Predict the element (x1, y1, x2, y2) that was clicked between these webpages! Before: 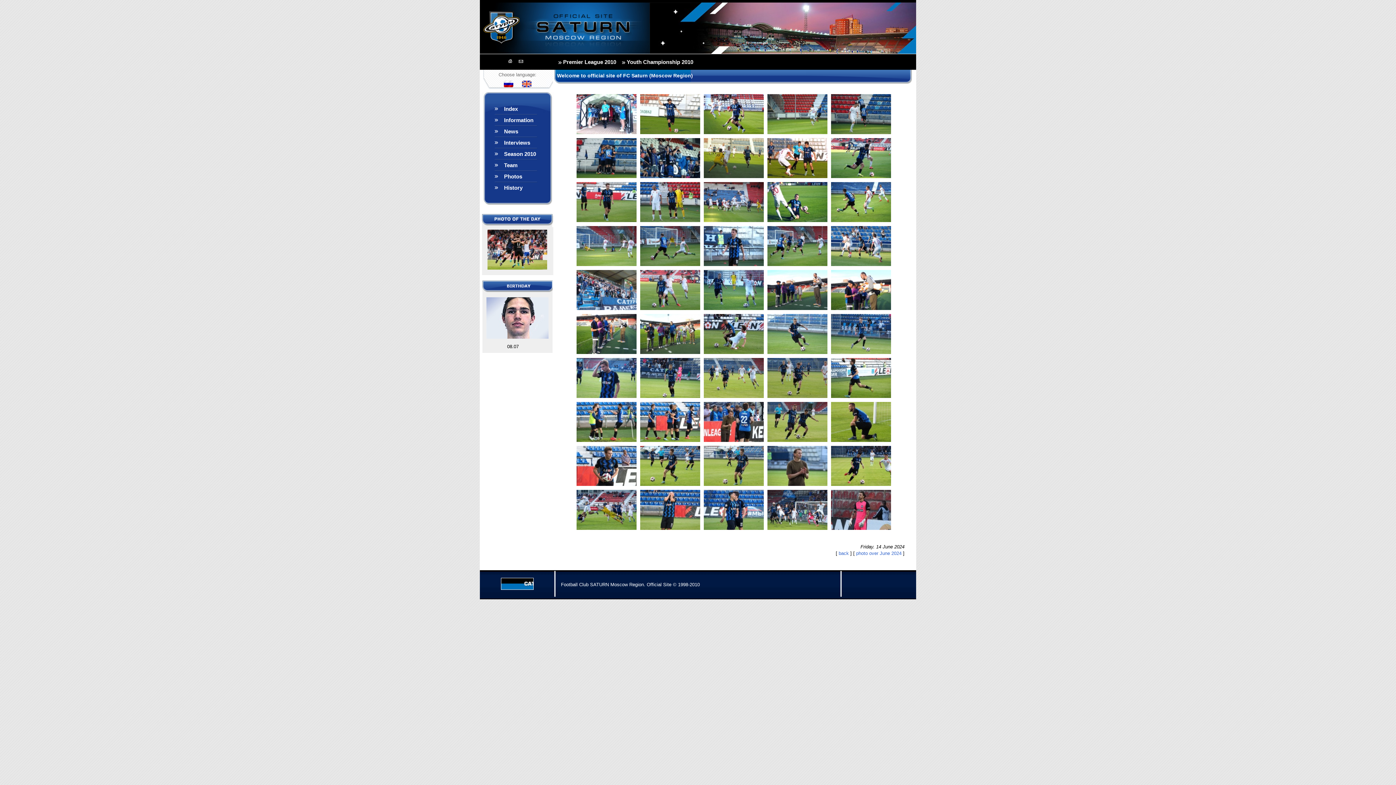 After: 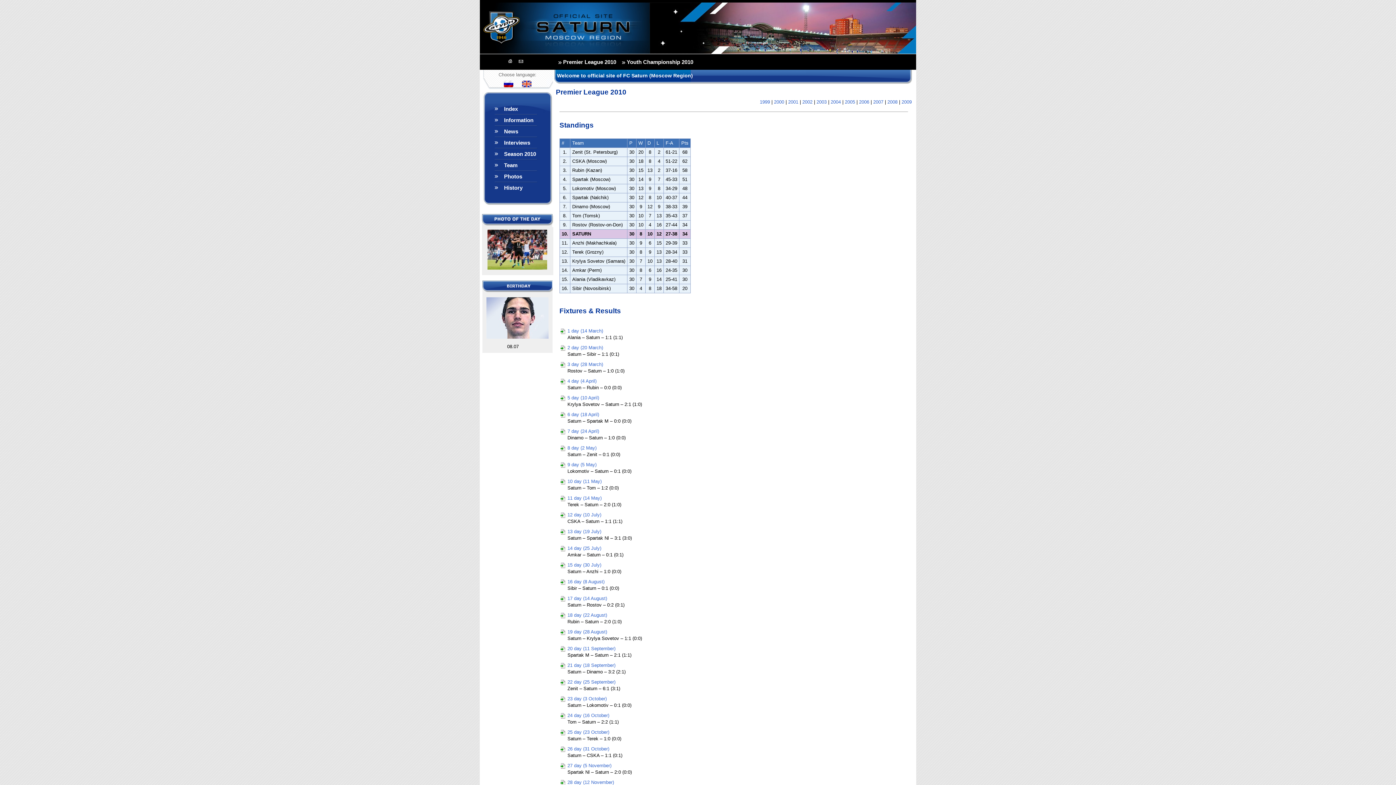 Action: label: Premier League 2010 bbox: (563, 58, 616, 65)